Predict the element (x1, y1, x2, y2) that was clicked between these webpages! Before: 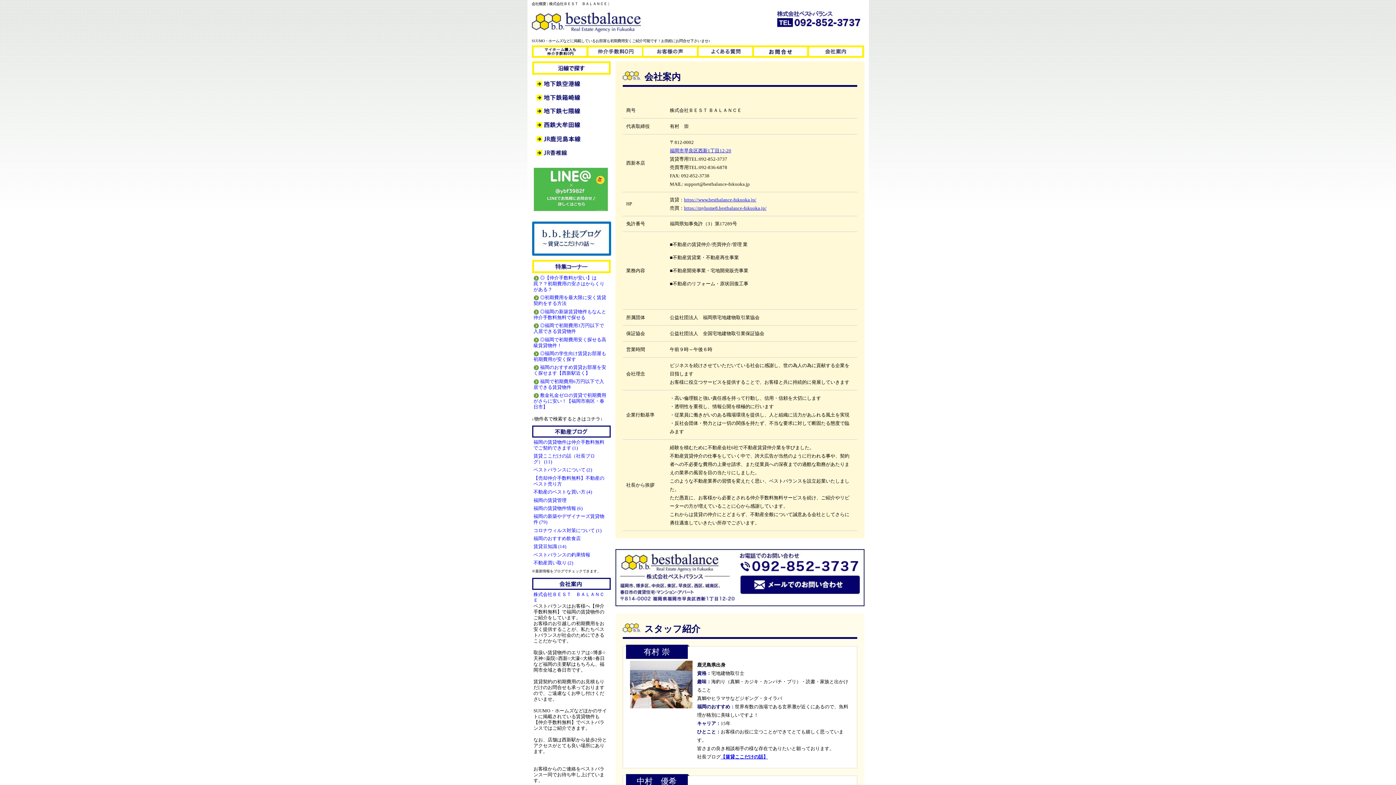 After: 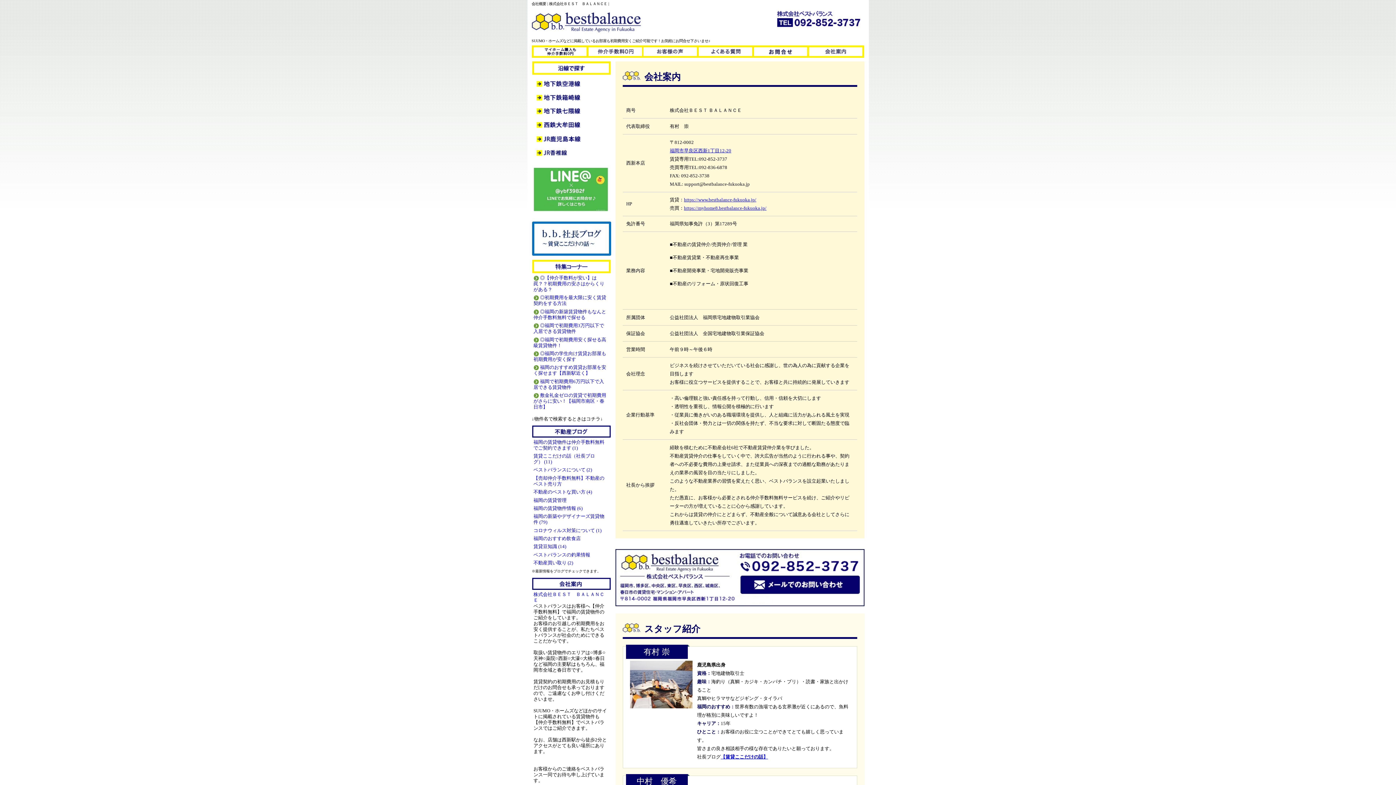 Action: bbox: (684, 197, 756, 202) label: https://www.bestbalance-fukuoka.jp/